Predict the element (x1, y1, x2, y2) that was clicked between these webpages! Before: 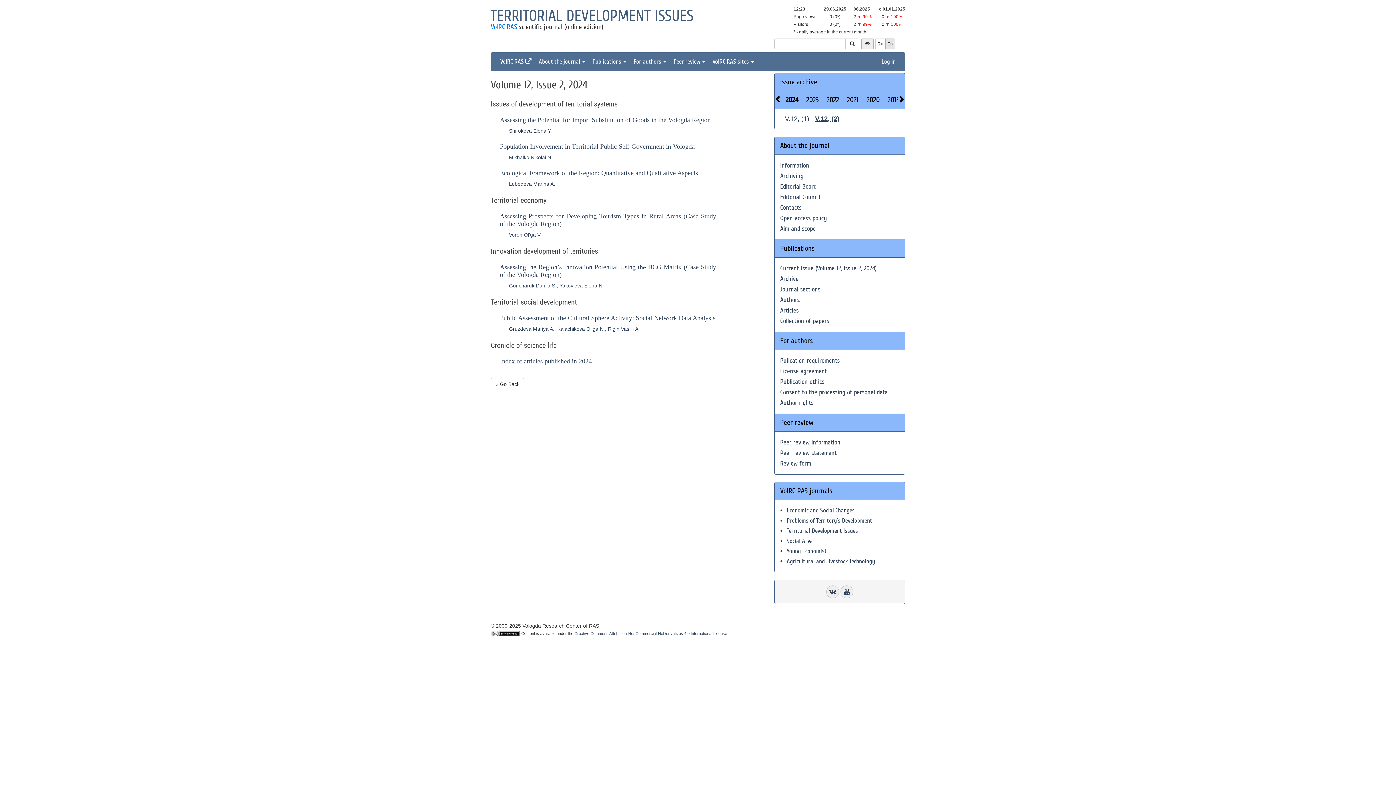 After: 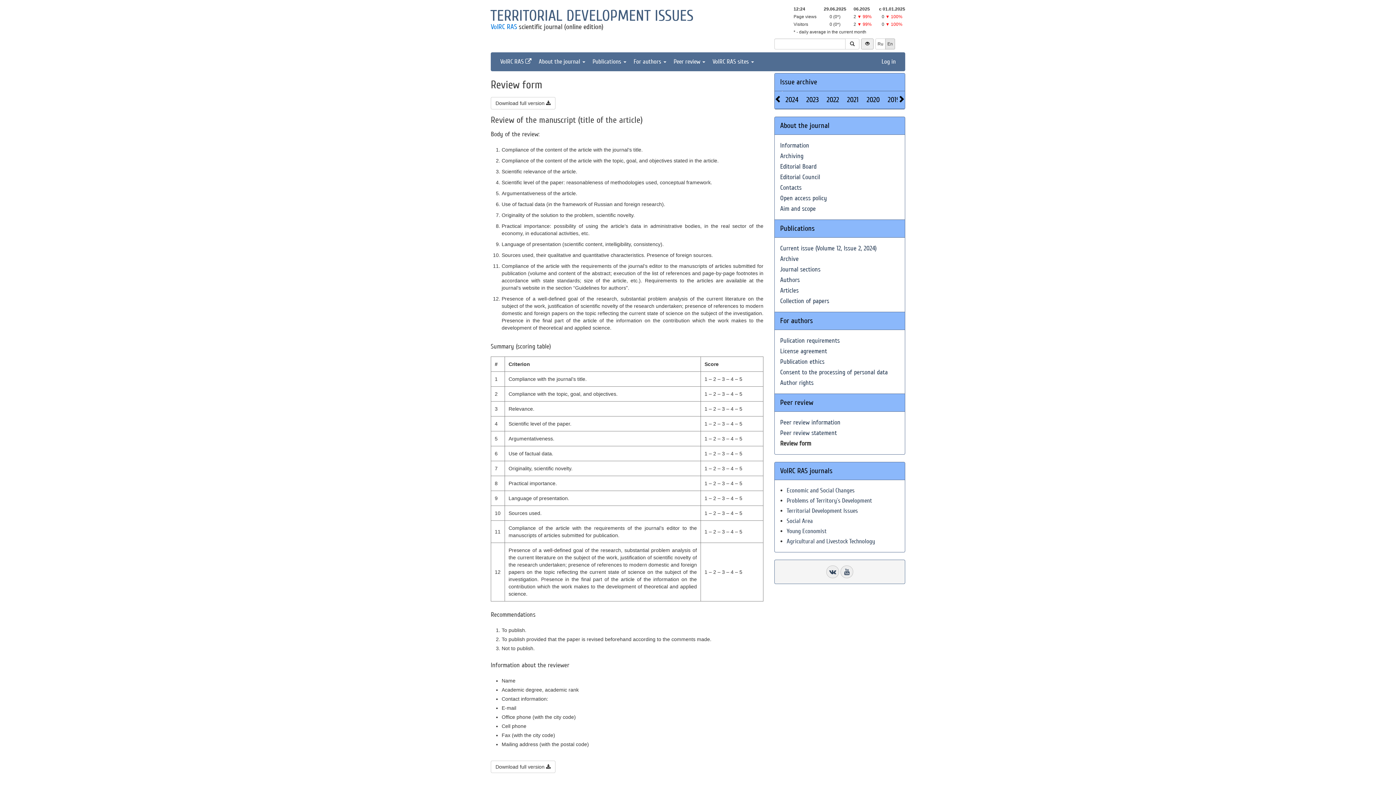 Action: label: Review form bbox: (780, 460, 811, 467)